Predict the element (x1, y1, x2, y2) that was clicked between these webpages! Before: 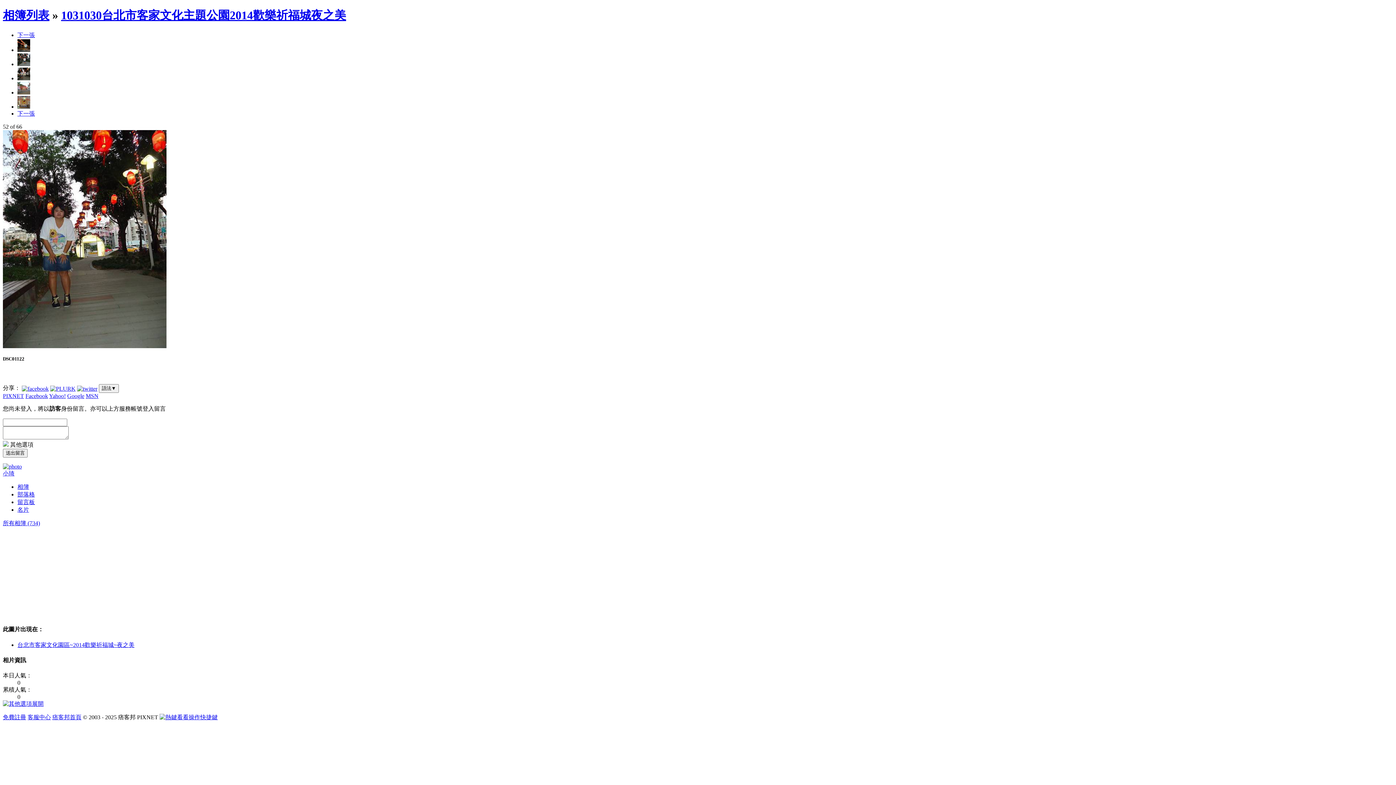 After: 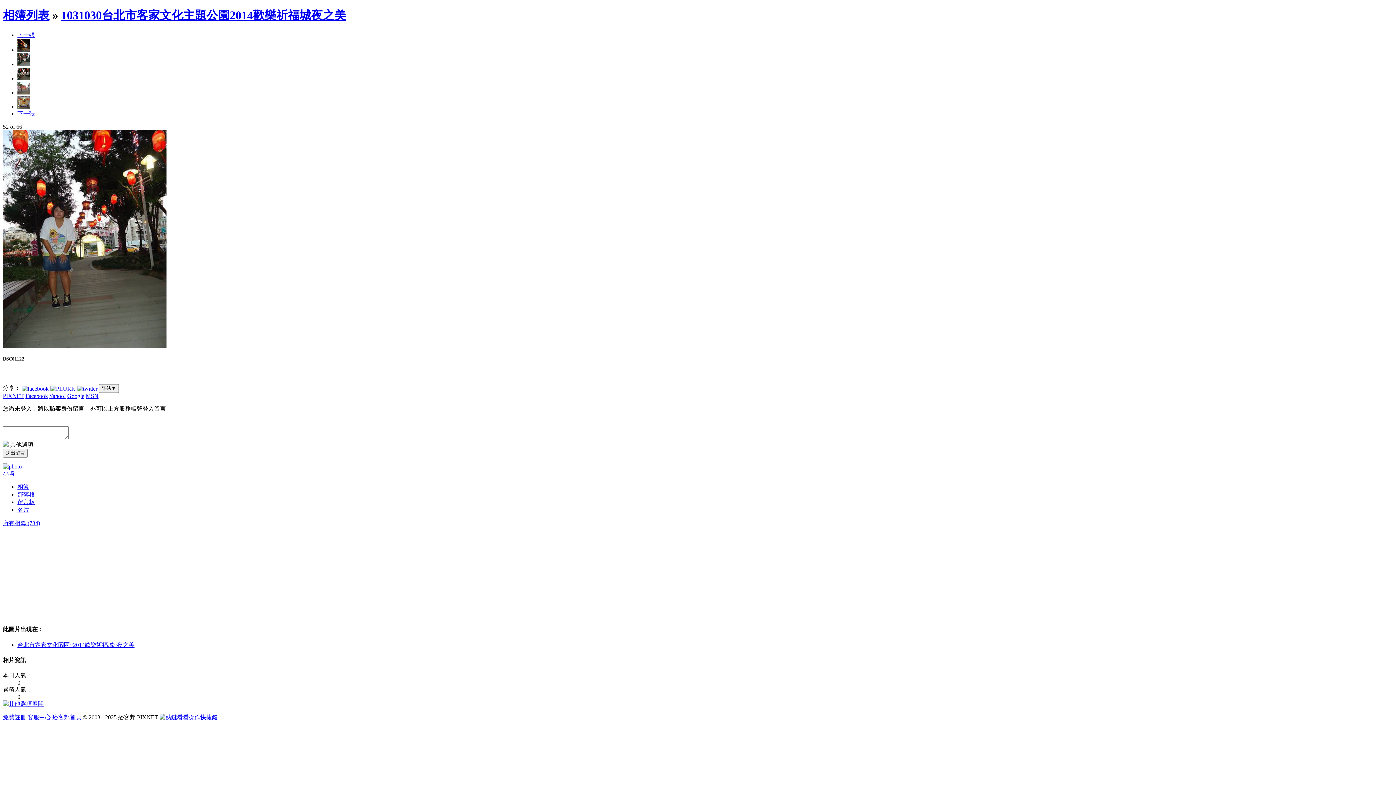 Action: bbox: (17, 31, 34, 38) label: 下一張